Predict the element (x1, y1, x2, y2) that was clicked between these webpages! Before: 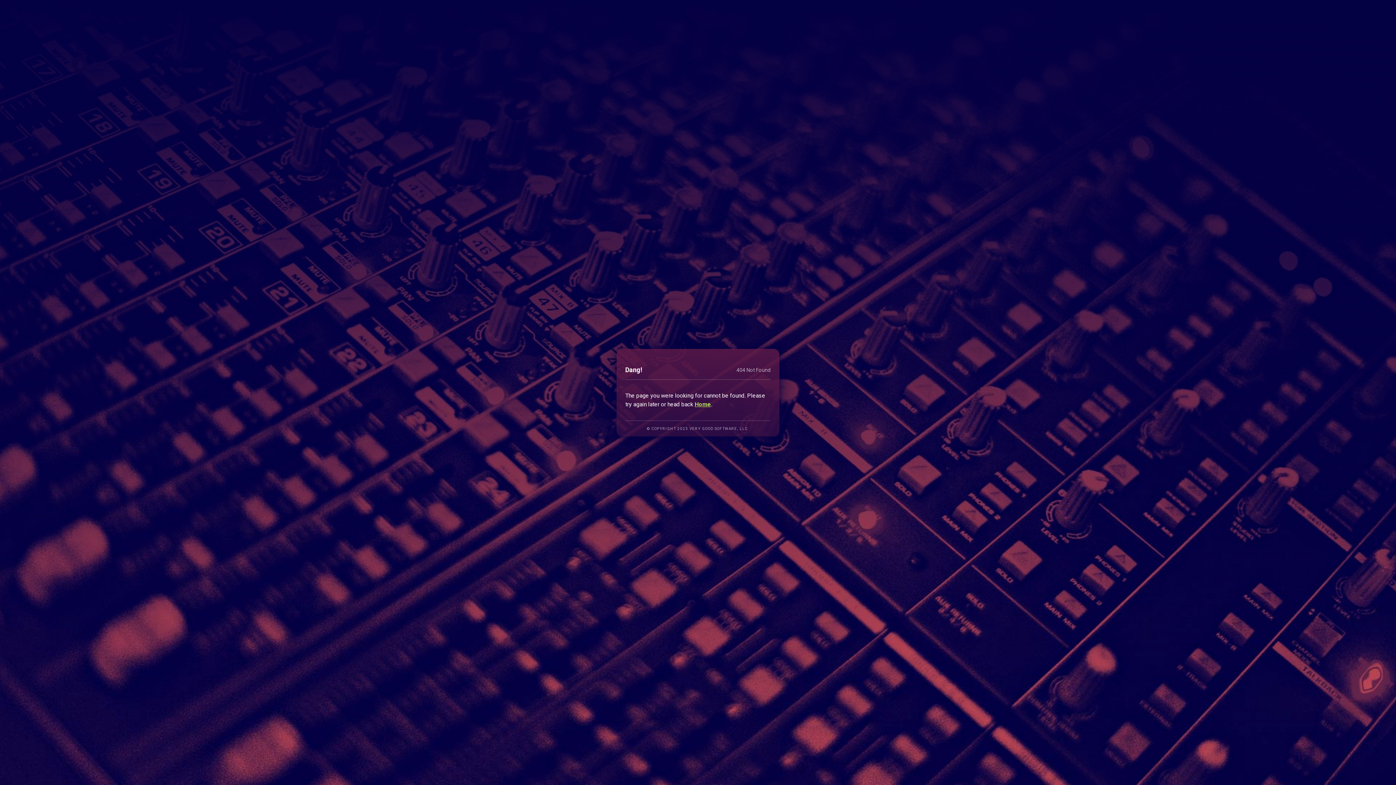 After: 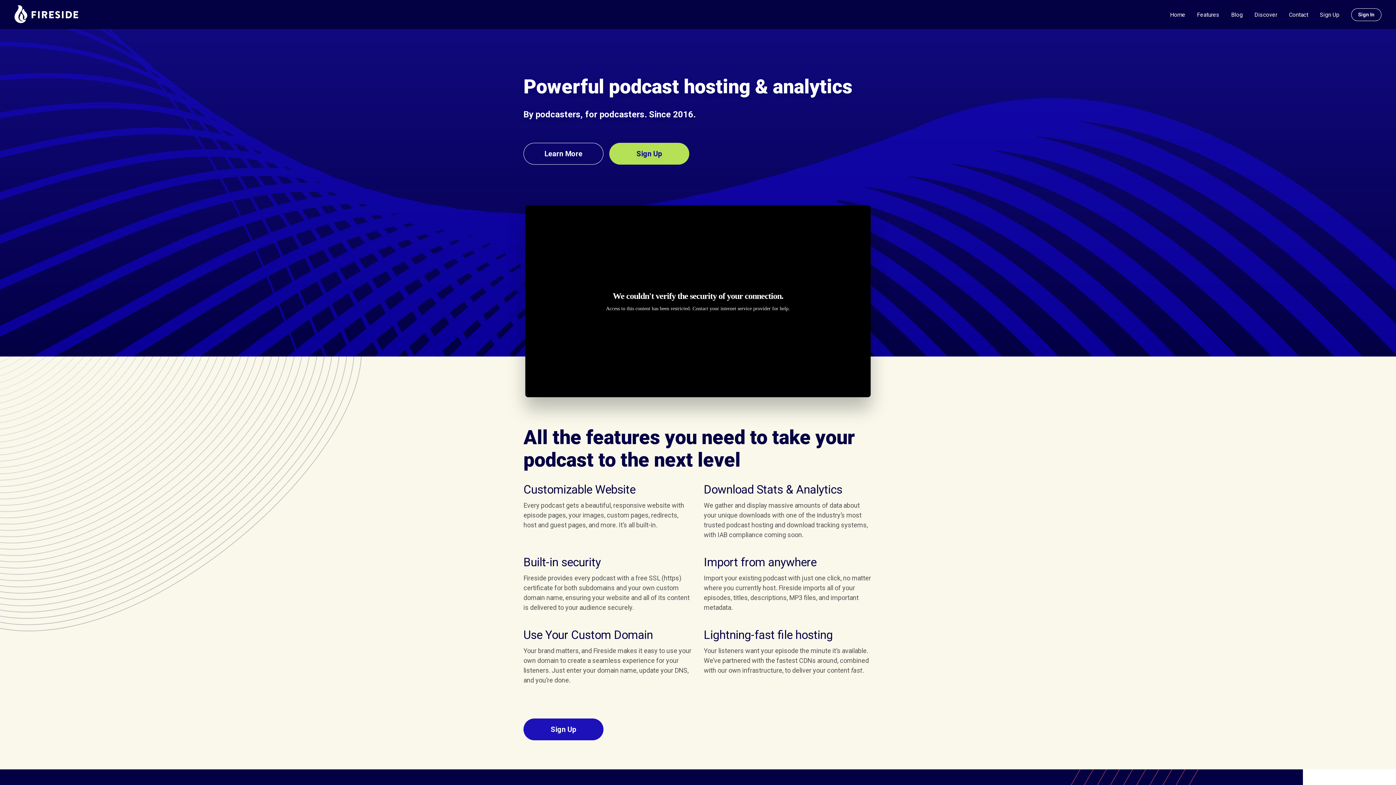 Action: bbox: (694, 400, 711, 407) label: Home